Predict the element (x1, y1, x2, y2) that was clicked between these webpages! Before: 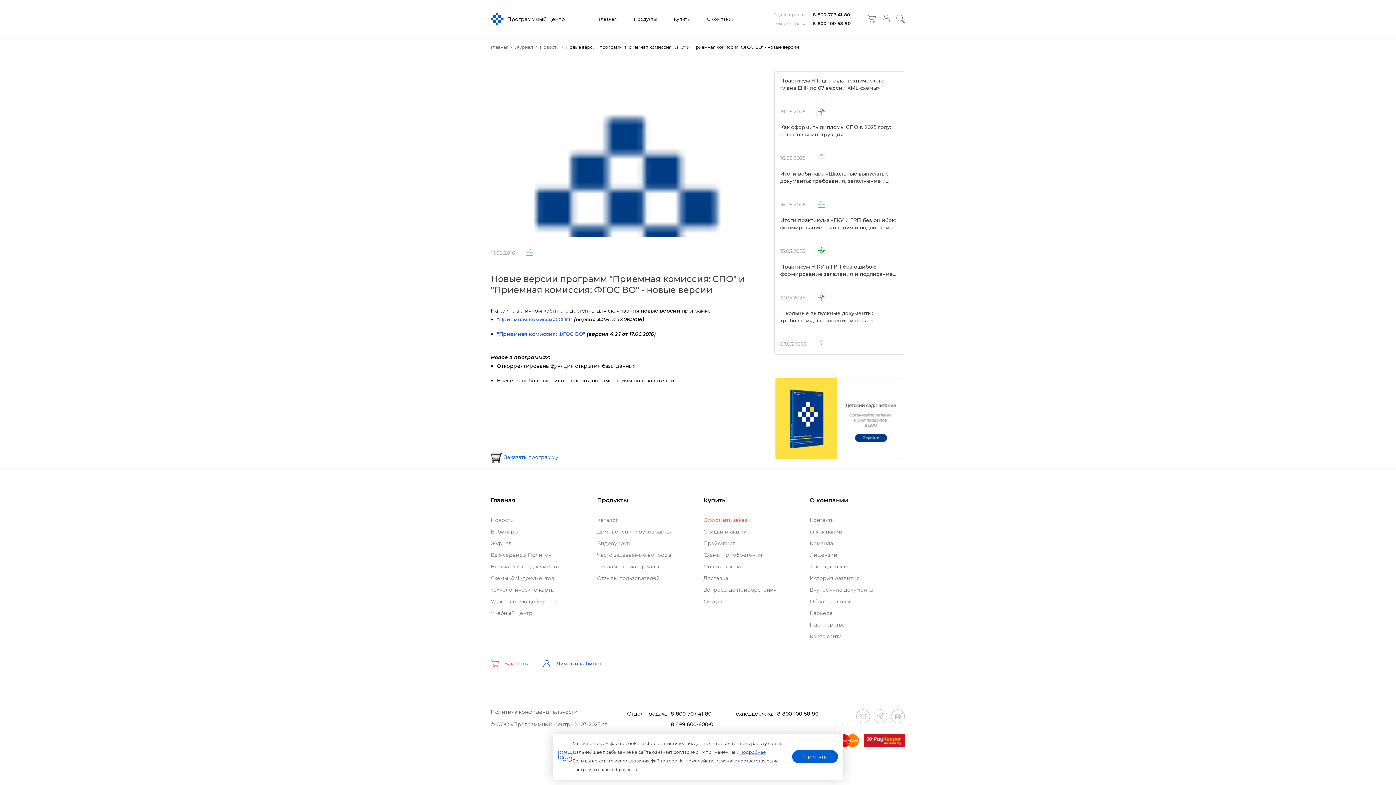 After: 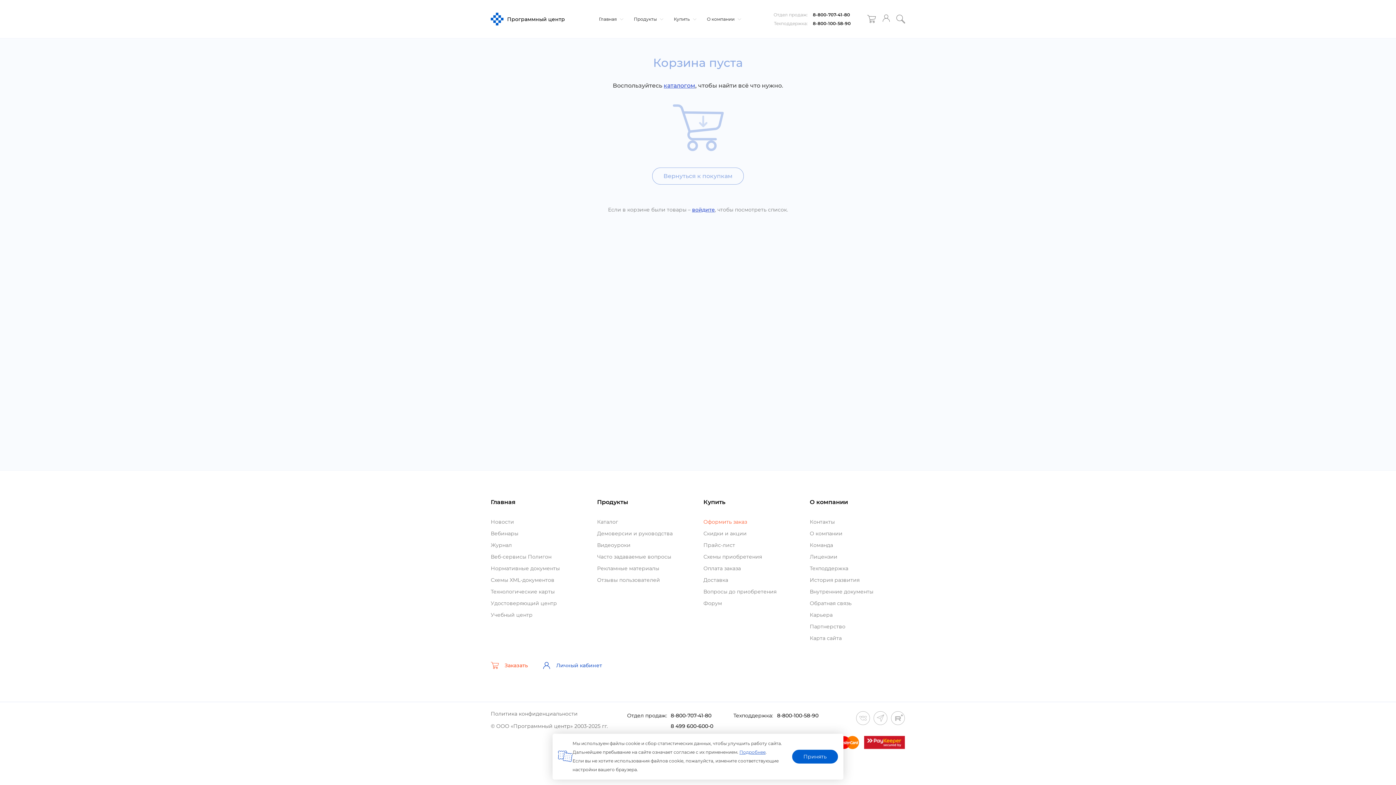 Action: label:  Заказать программу bbox: (490, 454, 558, 460)